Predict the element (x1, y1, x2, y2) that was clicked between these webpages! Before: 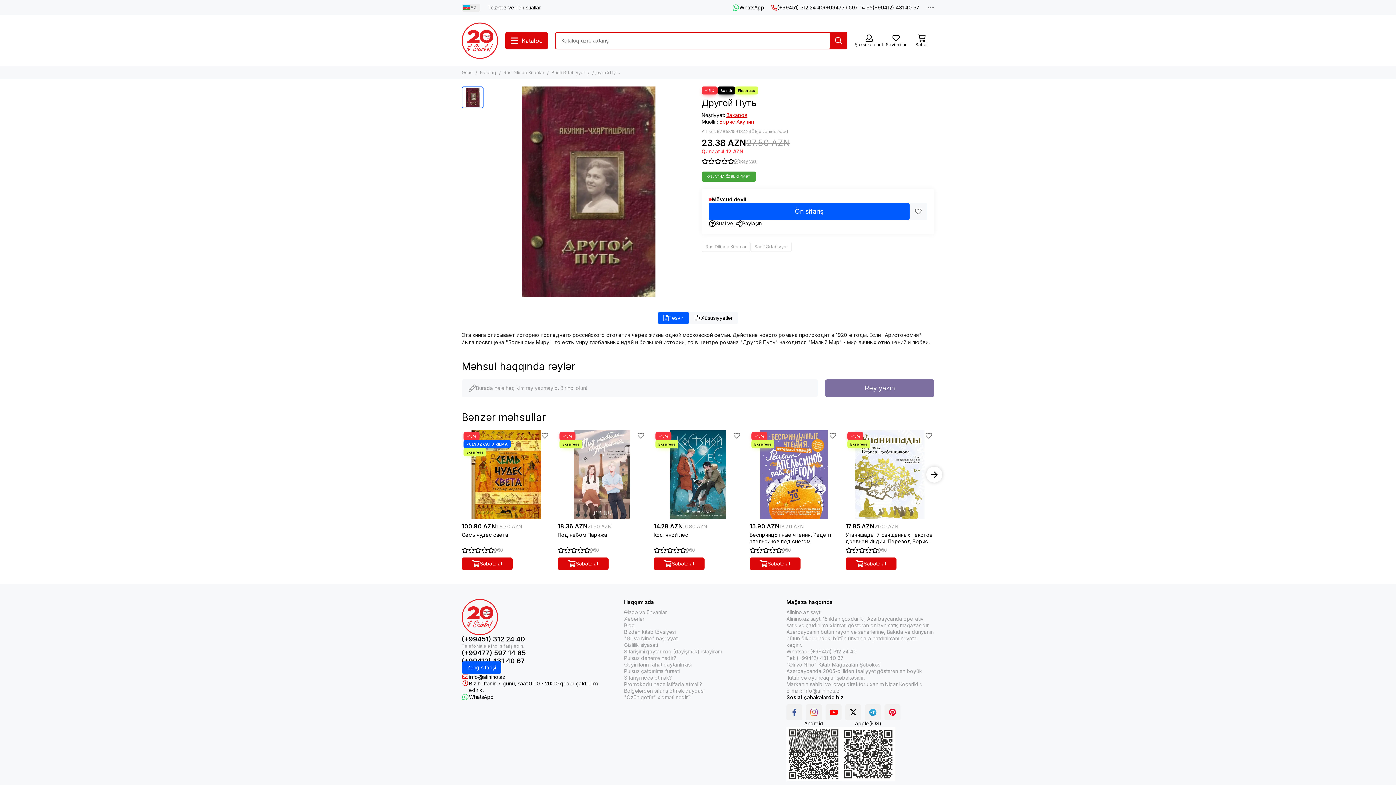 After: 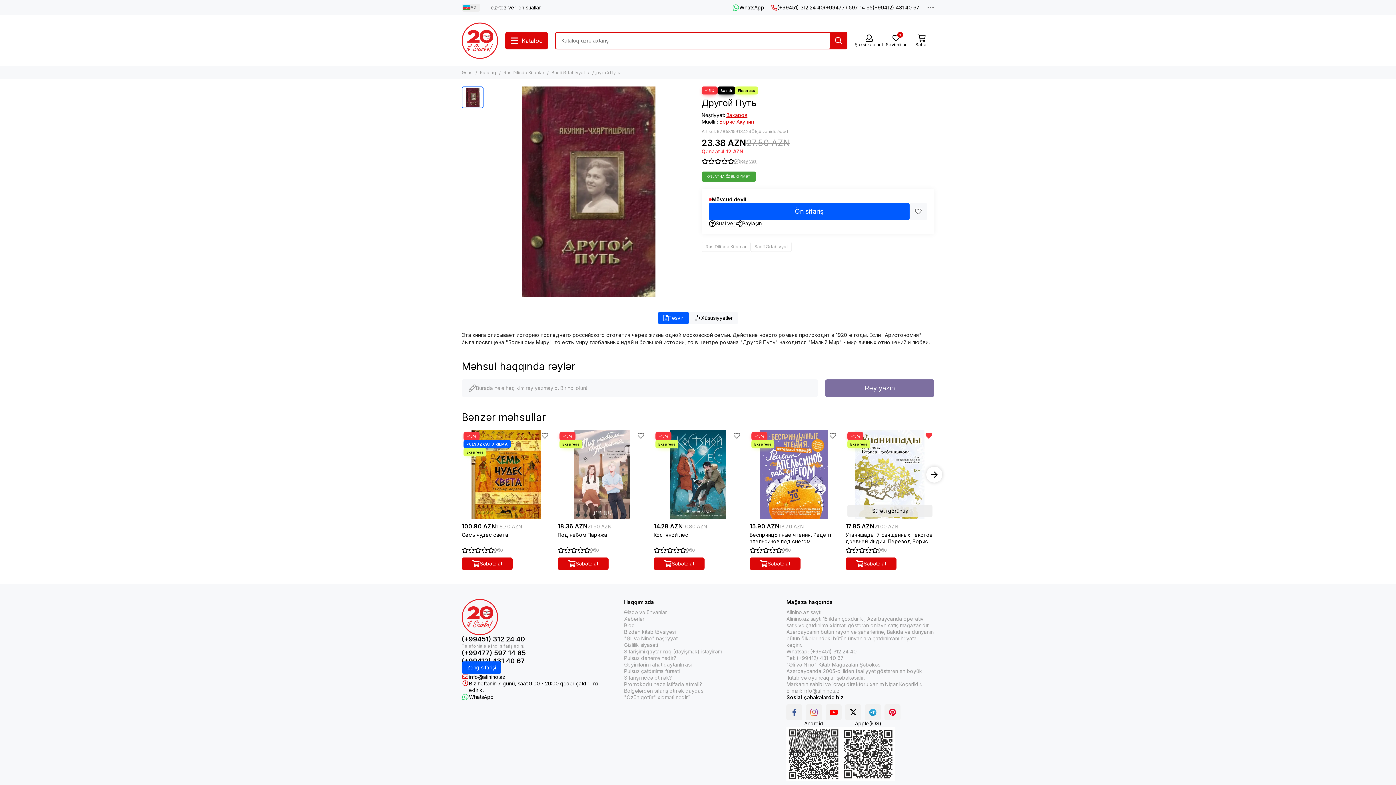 Action: label: Sevimlilər bbox: (923, 430, 934, 441)